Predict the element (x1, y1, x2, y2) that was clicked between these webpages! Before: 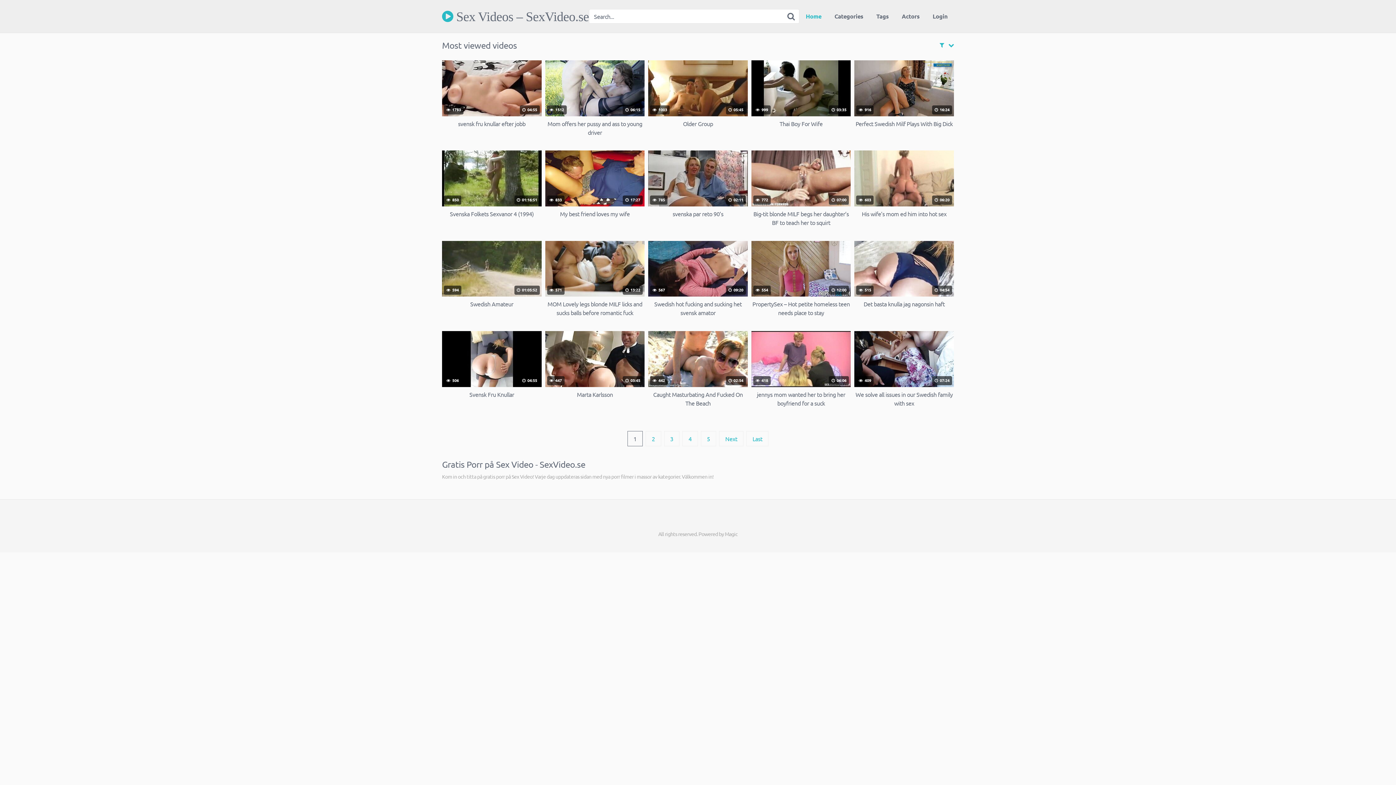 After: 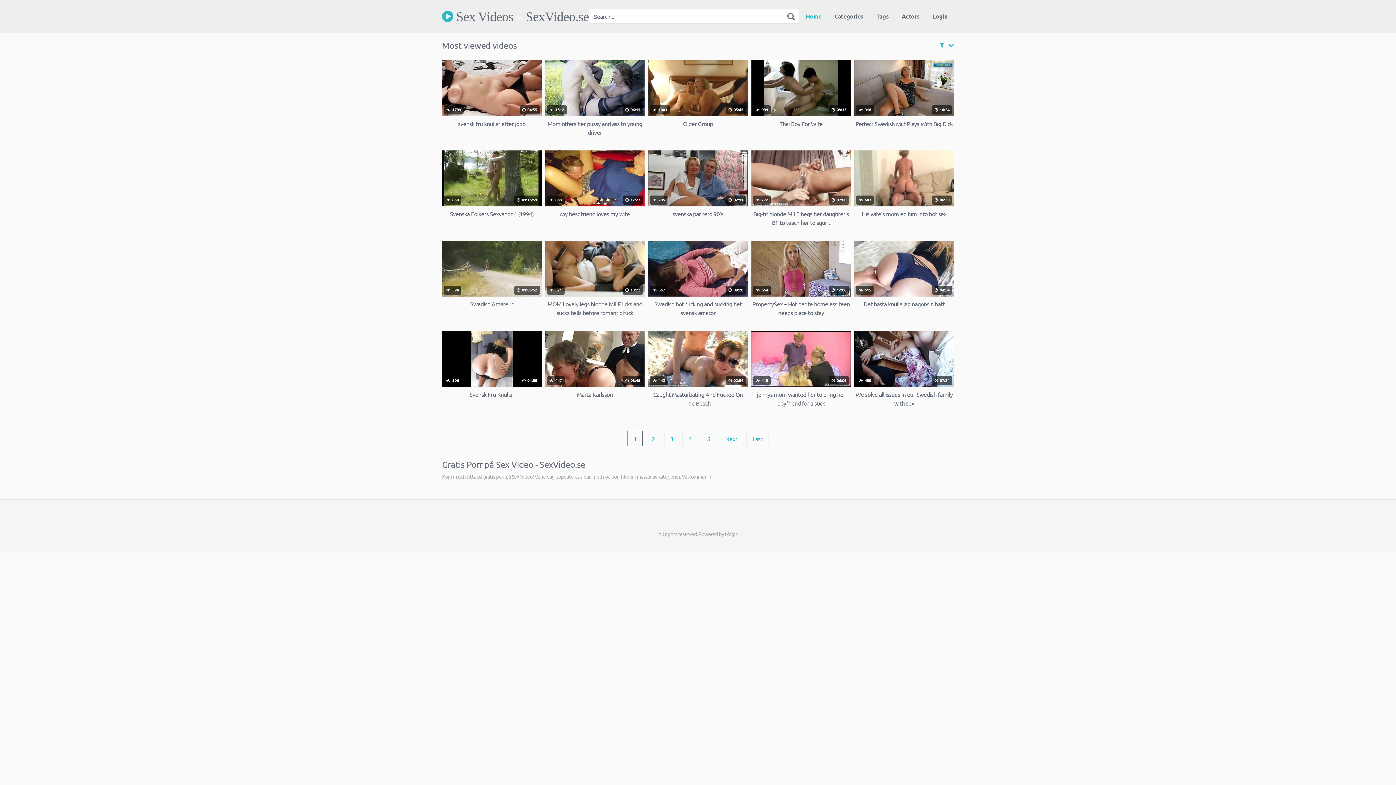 Action: label: Home bbox: (799, 5, 828, 26)